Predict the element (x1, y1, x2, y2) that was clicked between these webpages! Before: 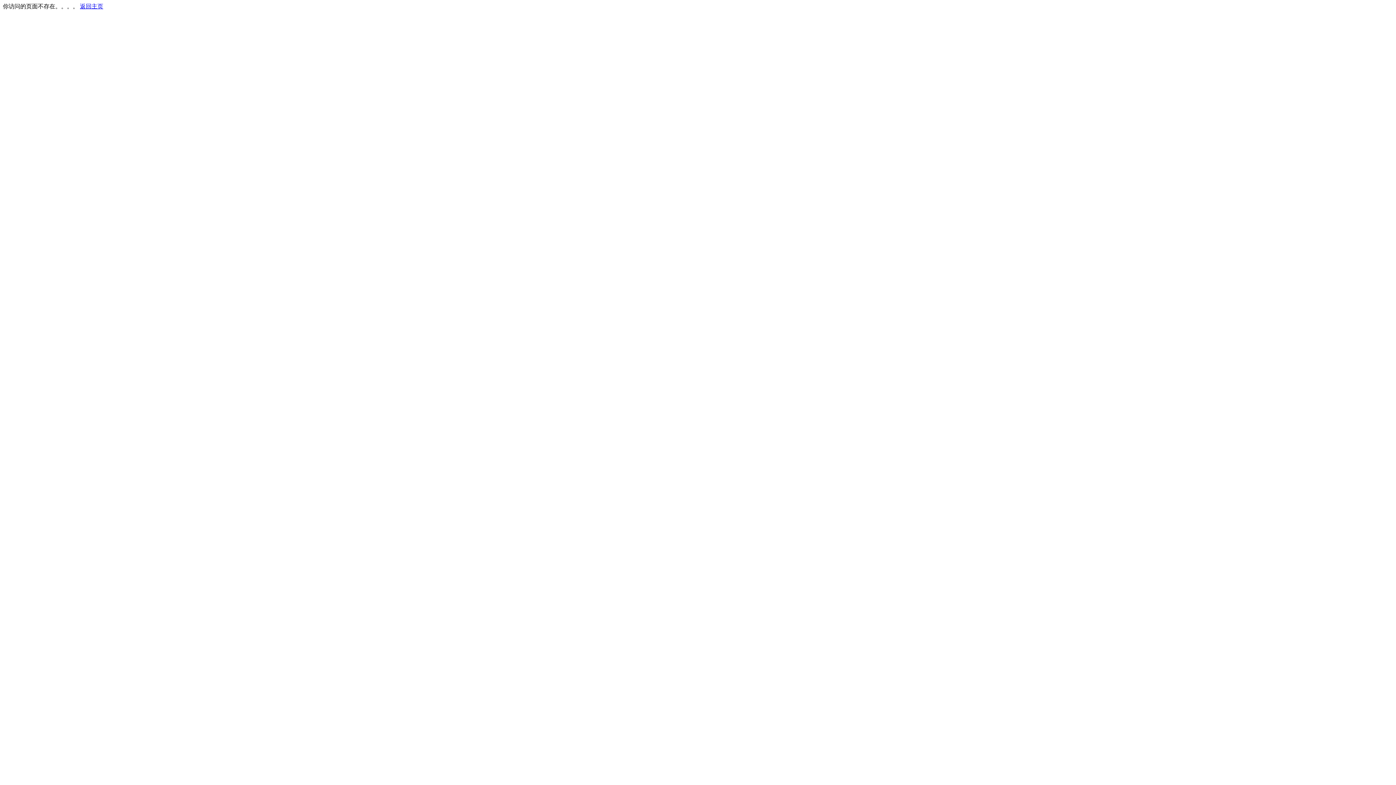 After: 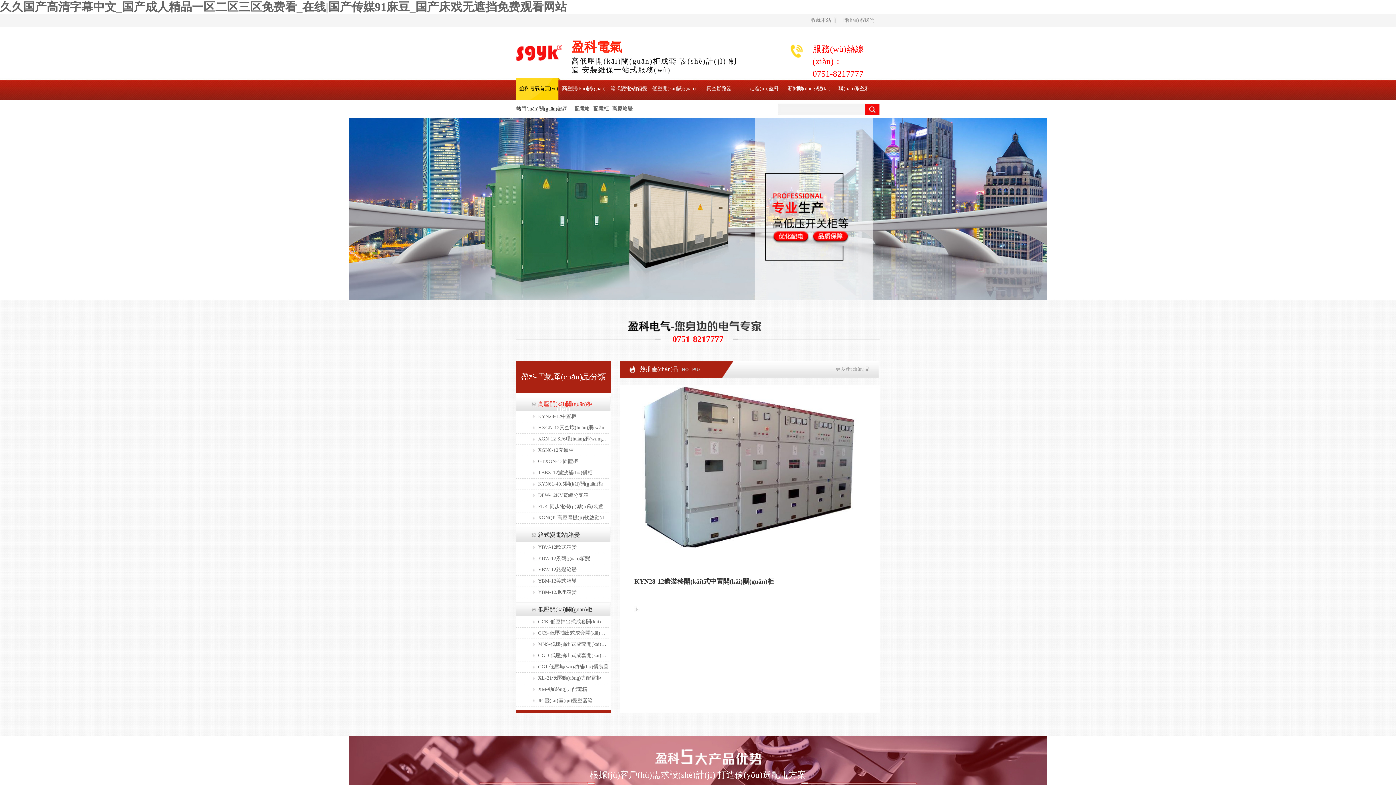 Action: label: 返回主页 bbox: (80, 3, 103, 9)